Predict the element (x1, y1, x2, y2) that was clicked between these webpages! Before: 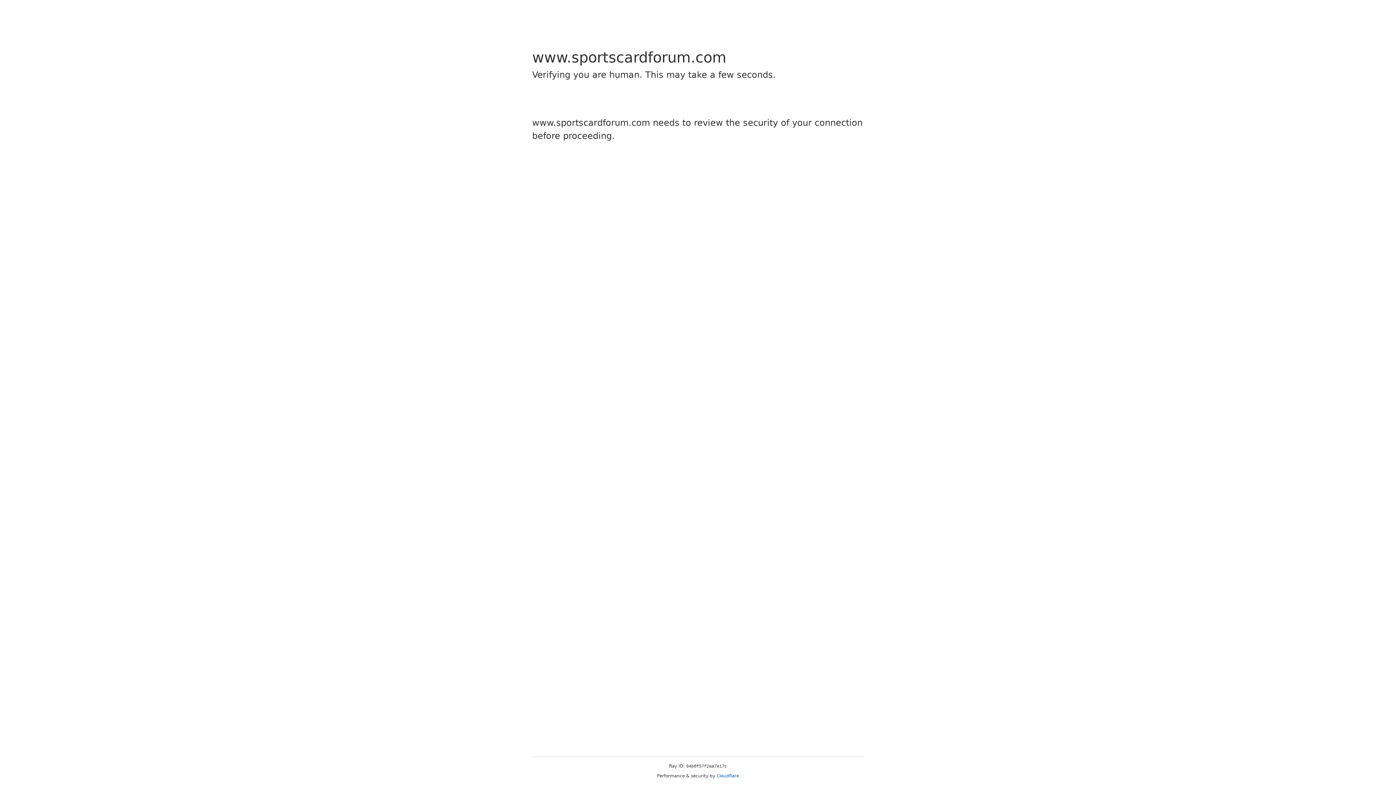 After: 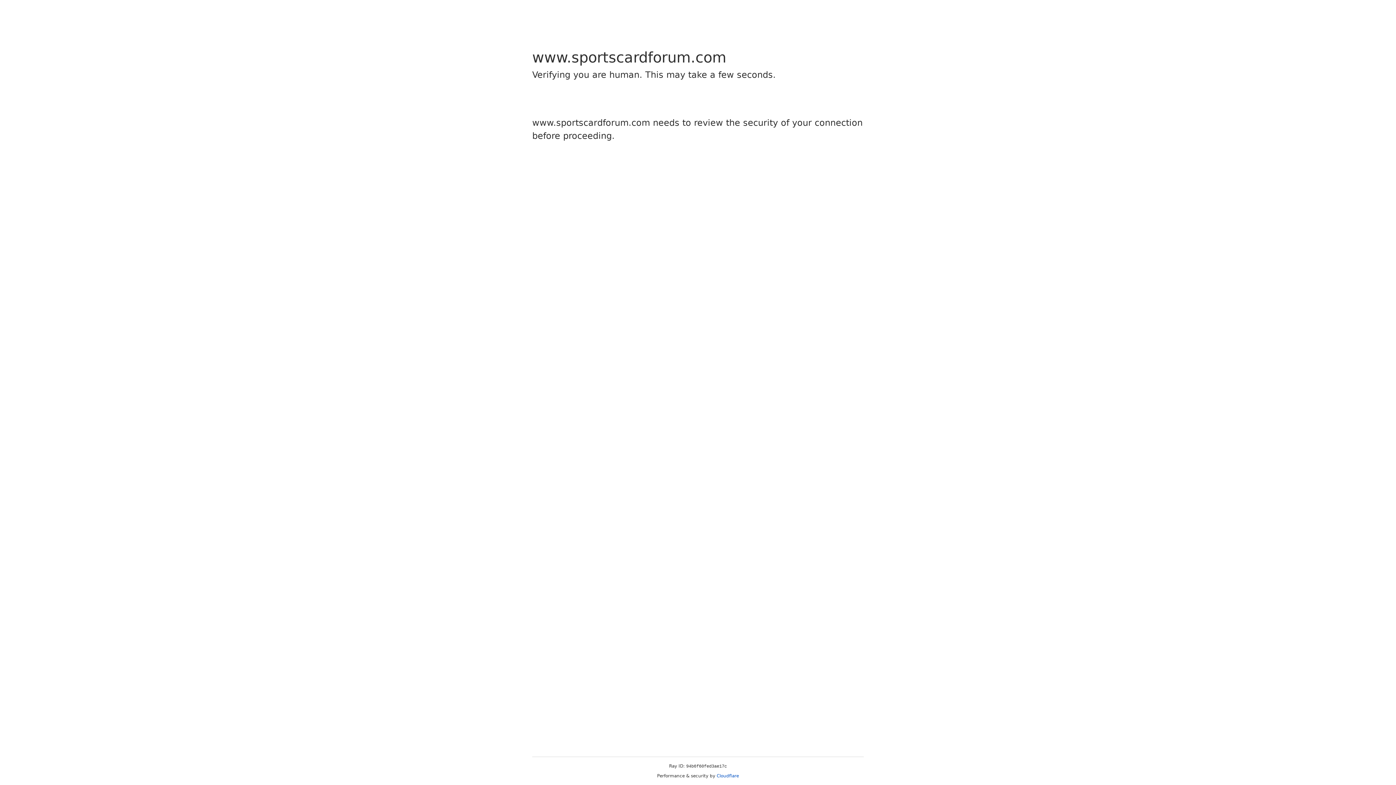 Action: label: Cloudflare bbox: (716, 773, 739, 778)